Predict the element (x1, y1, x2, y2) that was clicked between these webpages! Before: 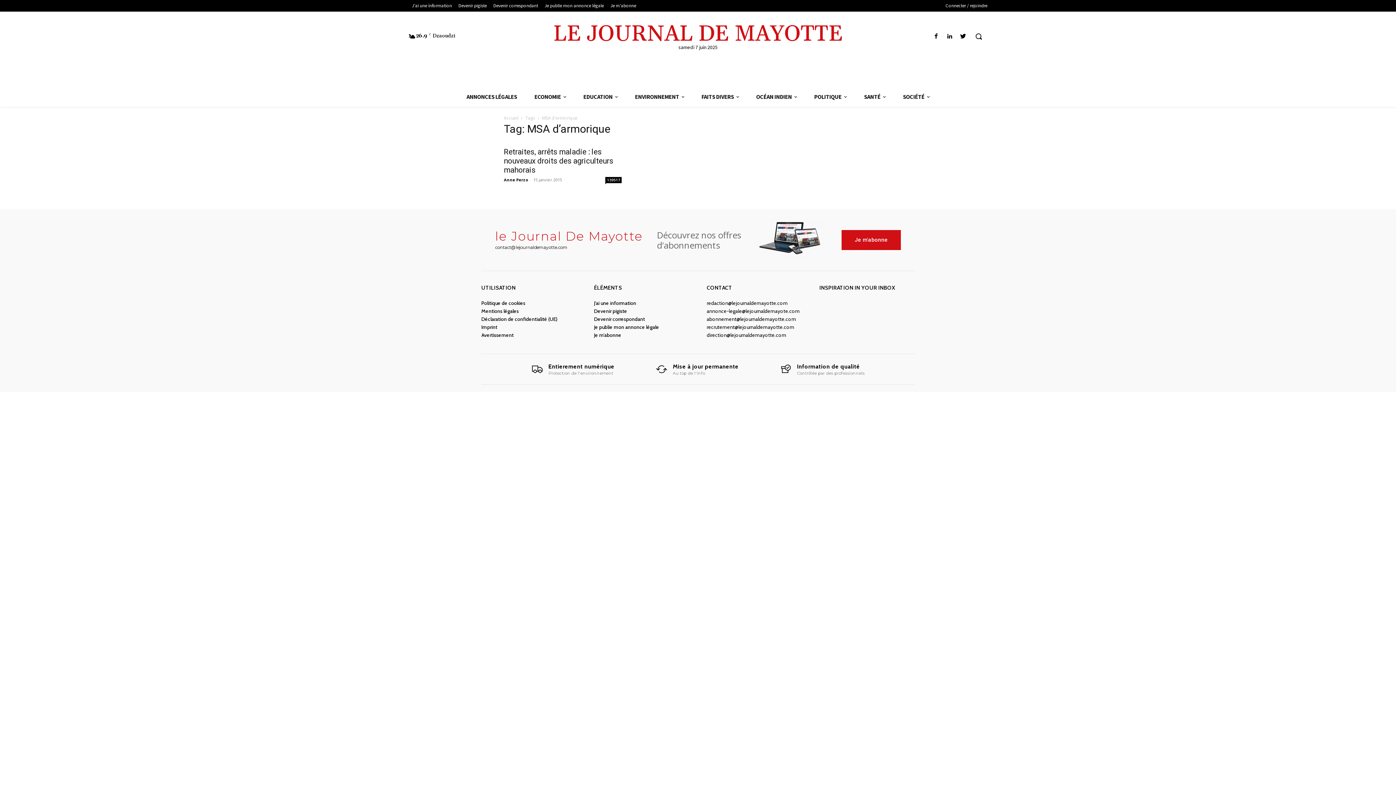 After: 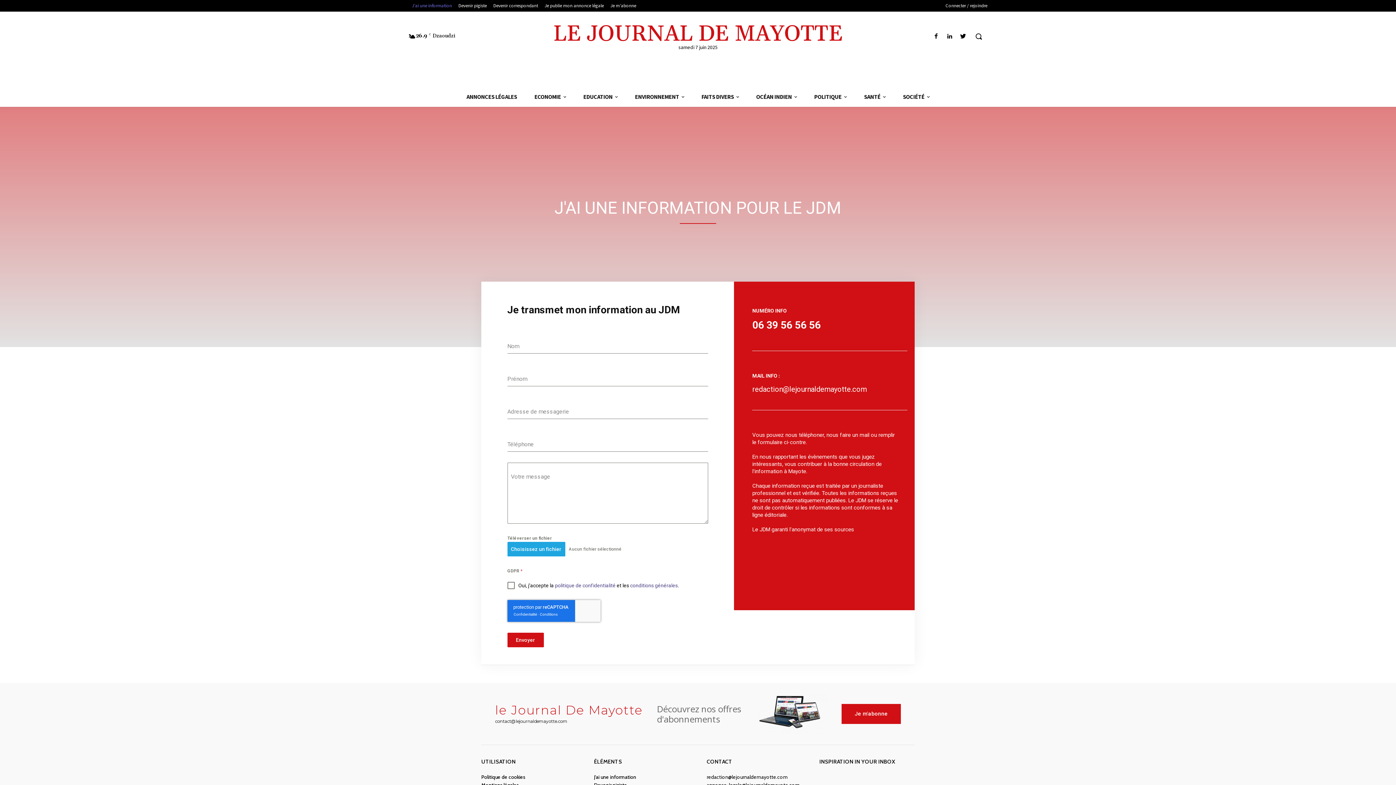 Action: label: J’ai une information bbox: (408, 1, 455, 9)